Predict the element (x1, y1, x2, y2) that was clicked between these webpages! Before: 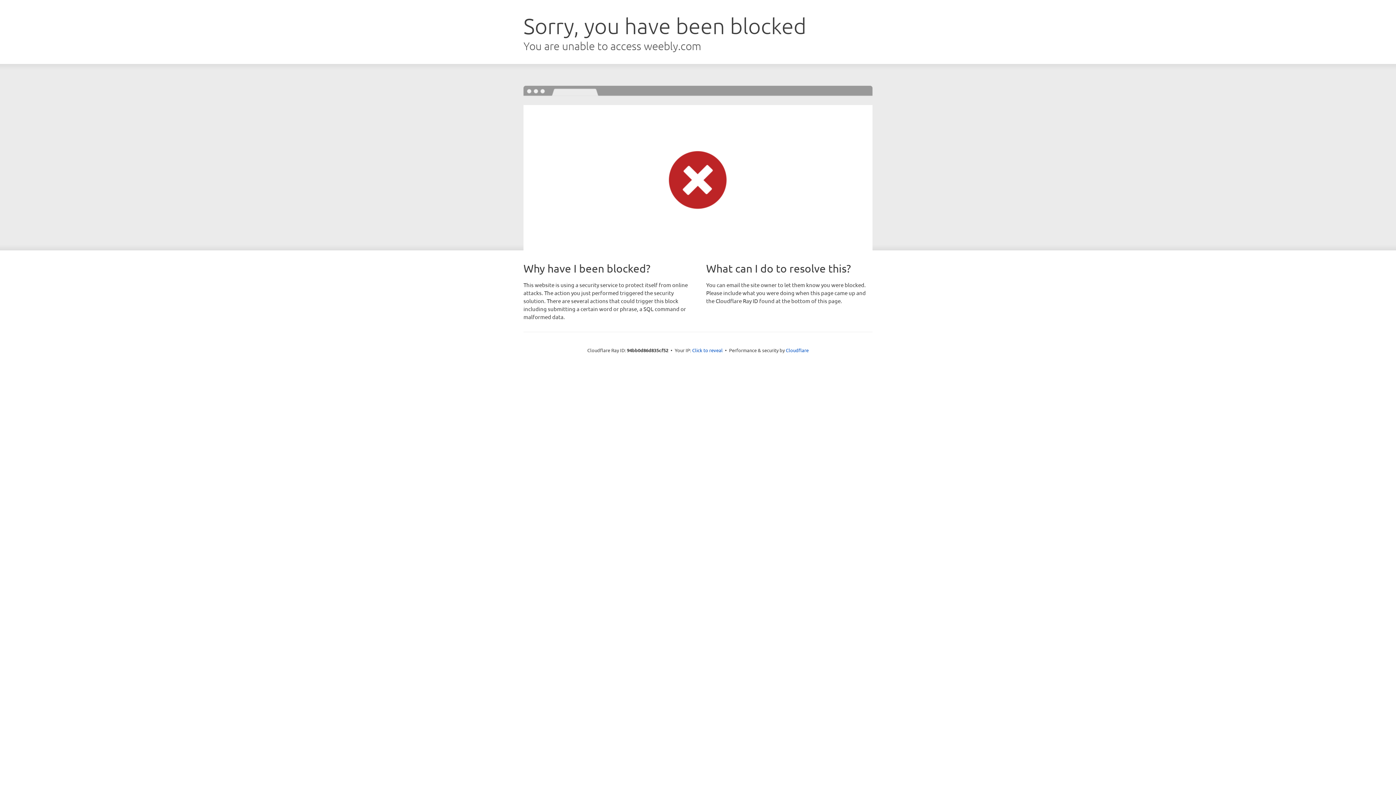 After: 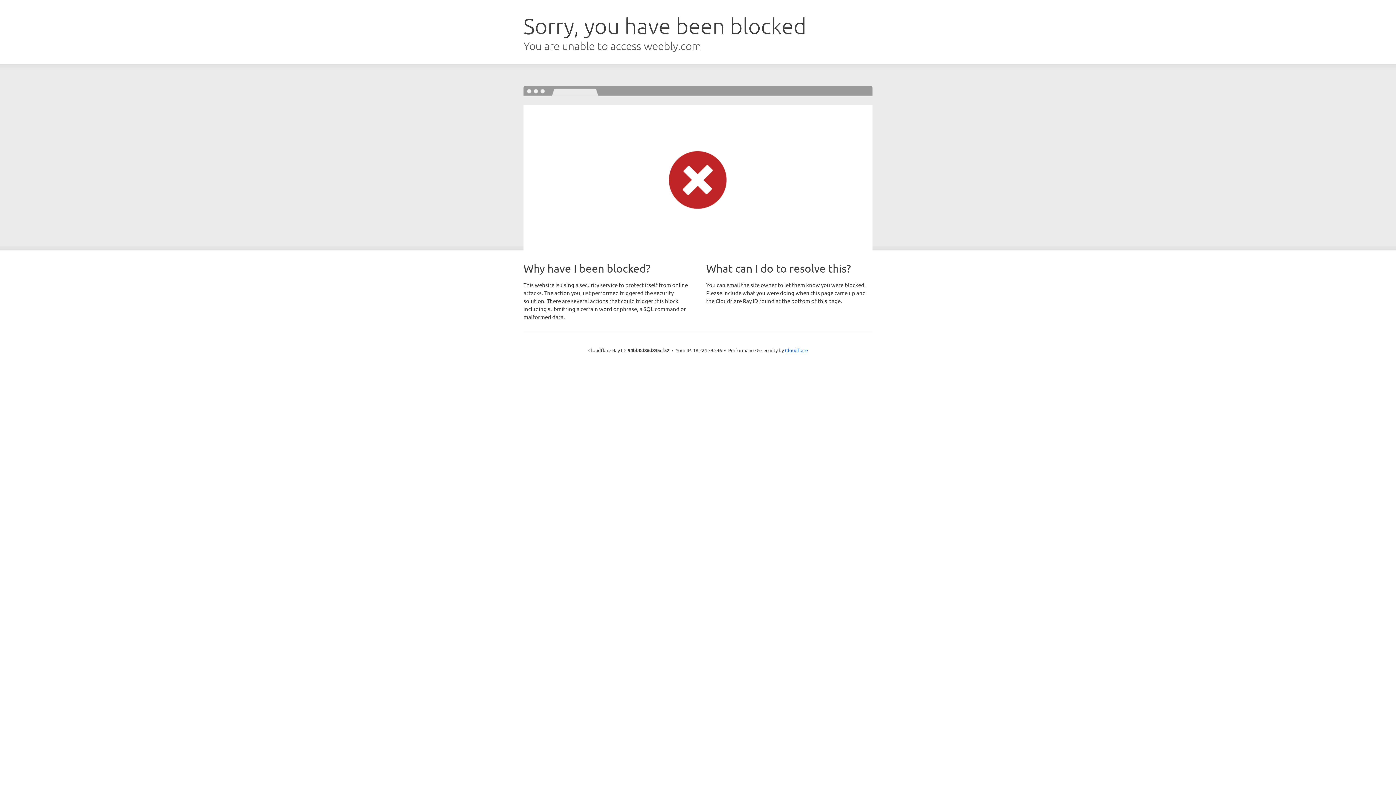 Action: bbox: (692, 346, 722, 353) label: Click to reveal